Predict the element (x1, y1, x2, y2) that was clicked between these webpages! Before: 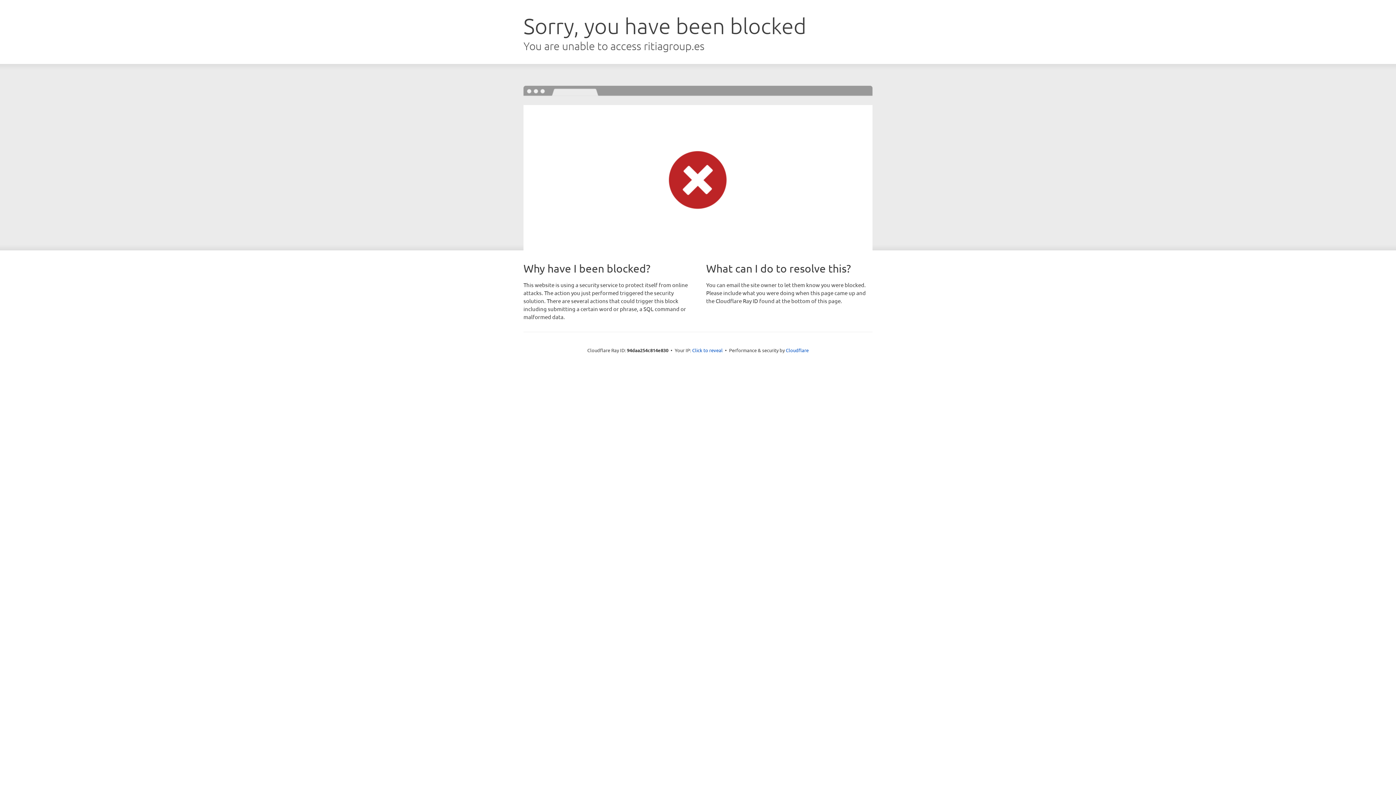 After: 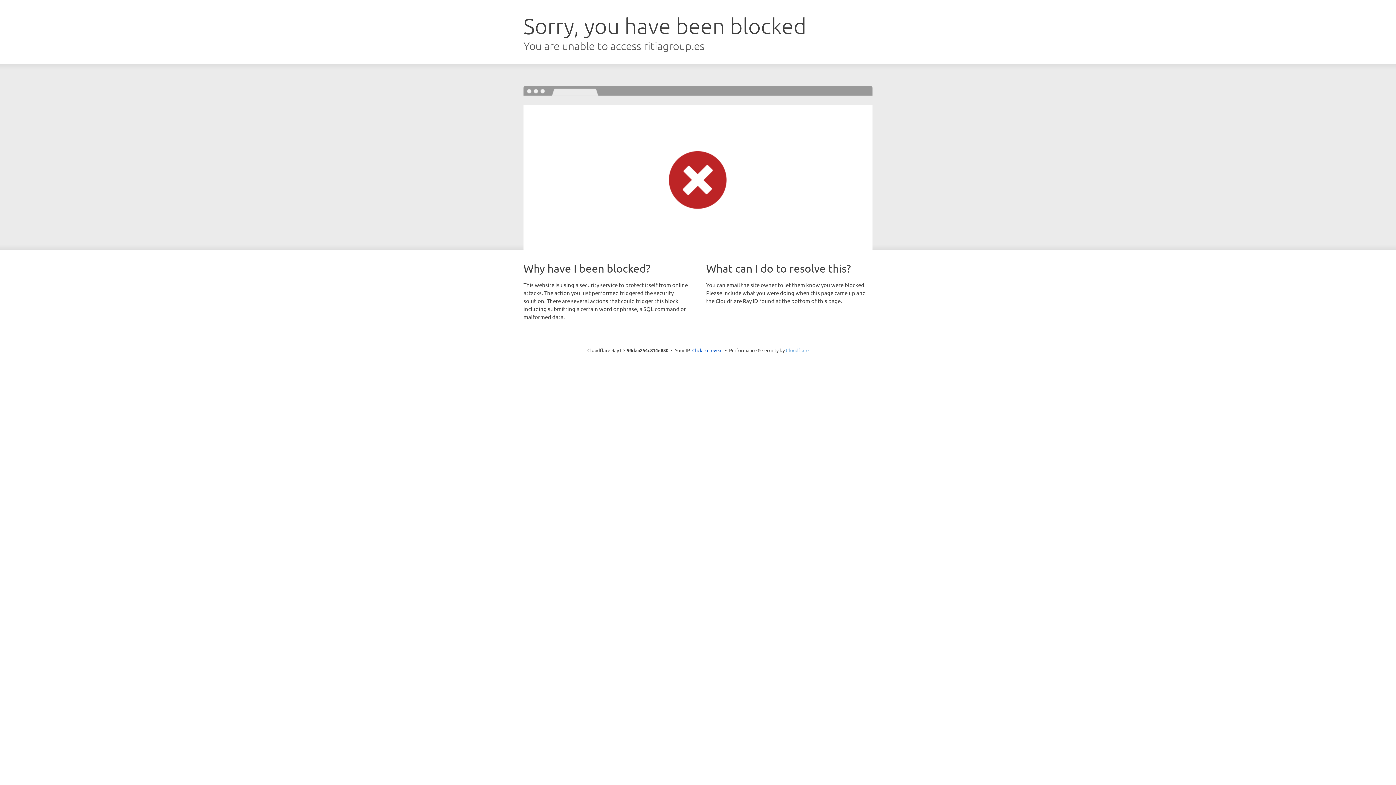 Action: label: Cloudflare bbox: (786, 347, 808, 353)